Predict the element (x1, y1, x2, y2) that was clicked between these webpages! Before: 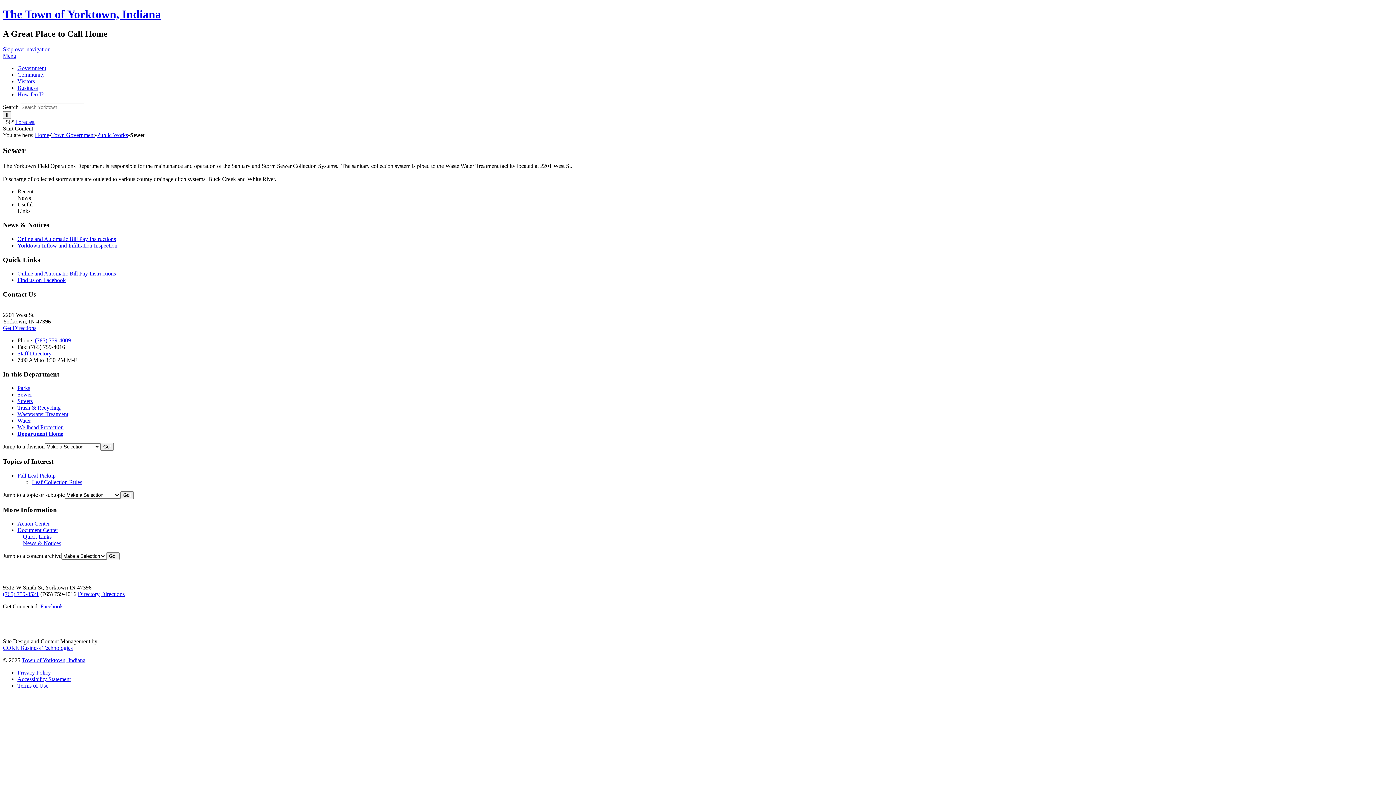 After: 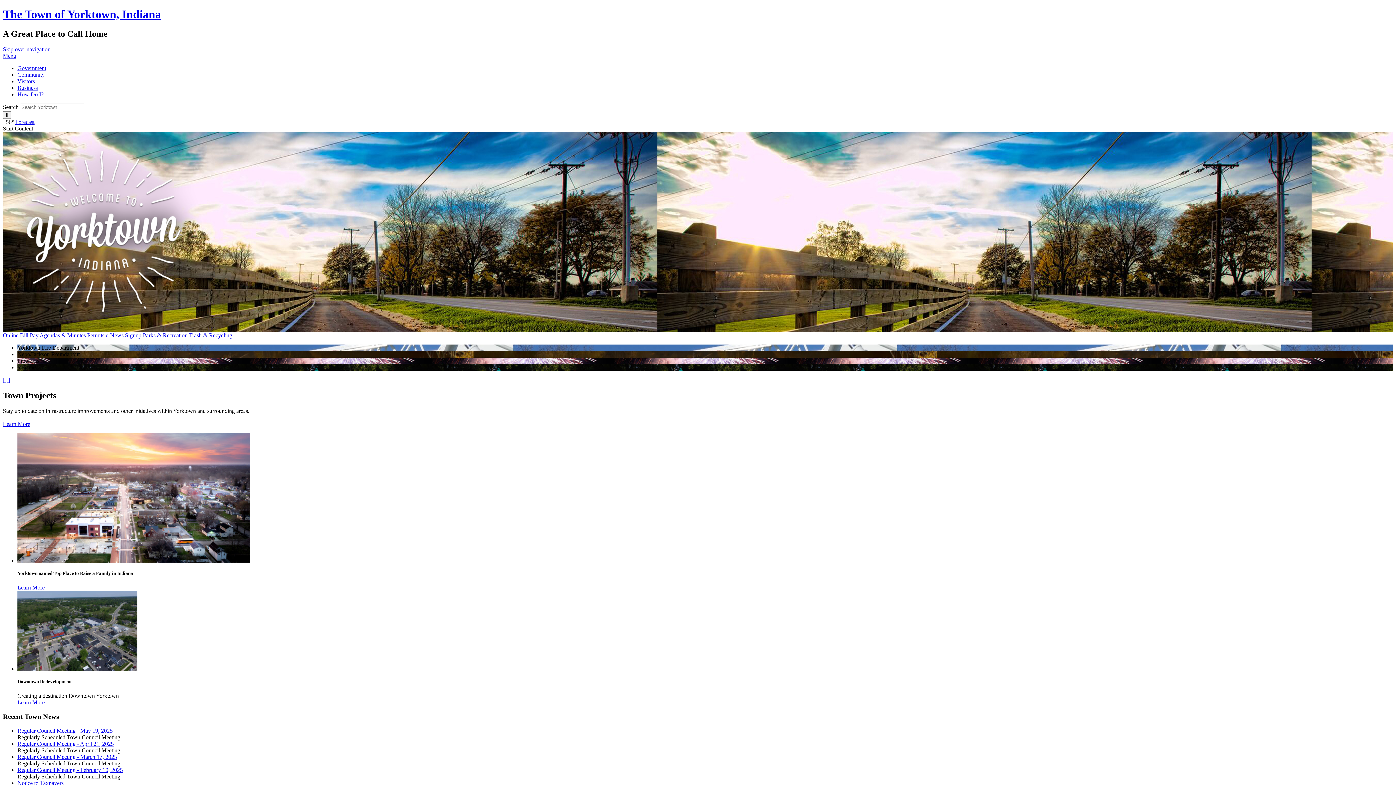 Action: label: The Town of Yorktown, Indiana bbox: (2, 7, 161, 20)